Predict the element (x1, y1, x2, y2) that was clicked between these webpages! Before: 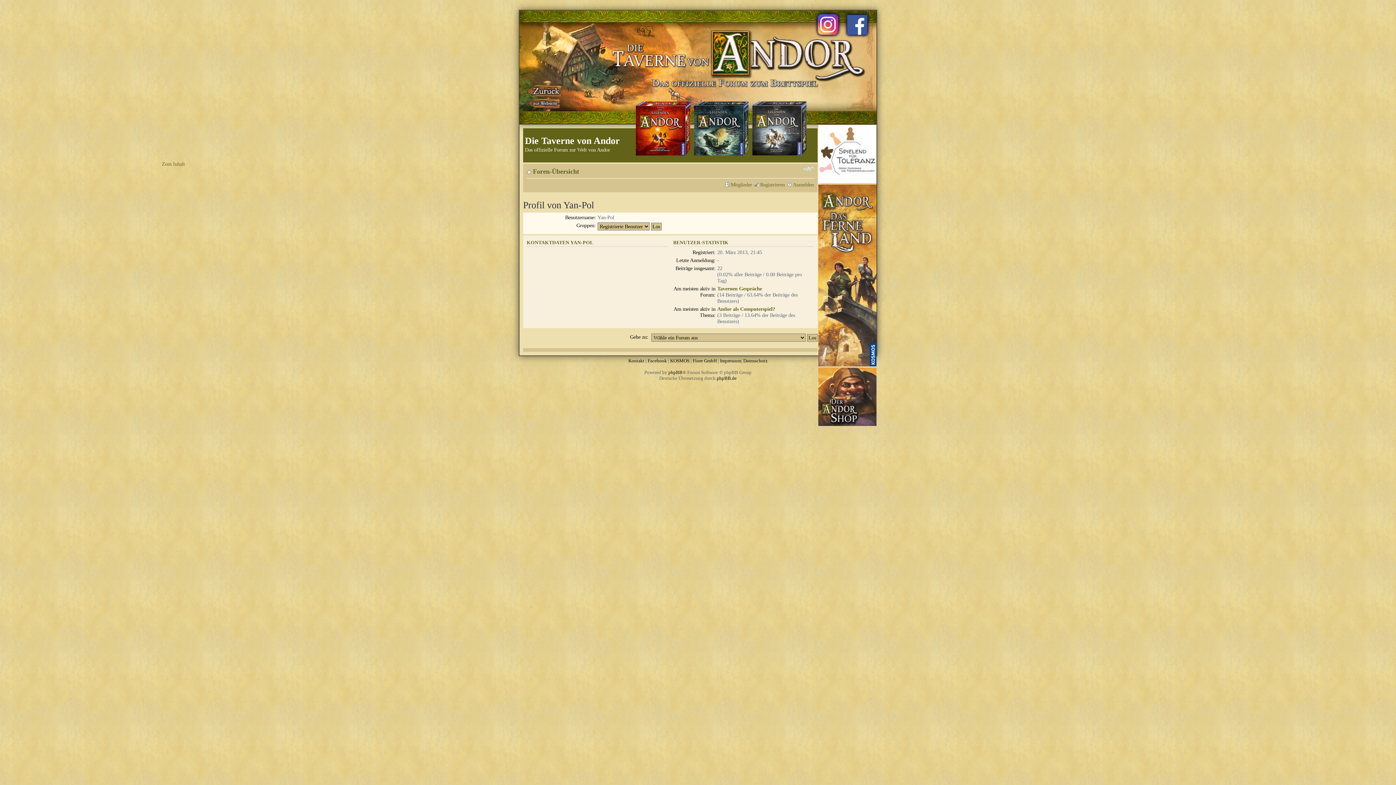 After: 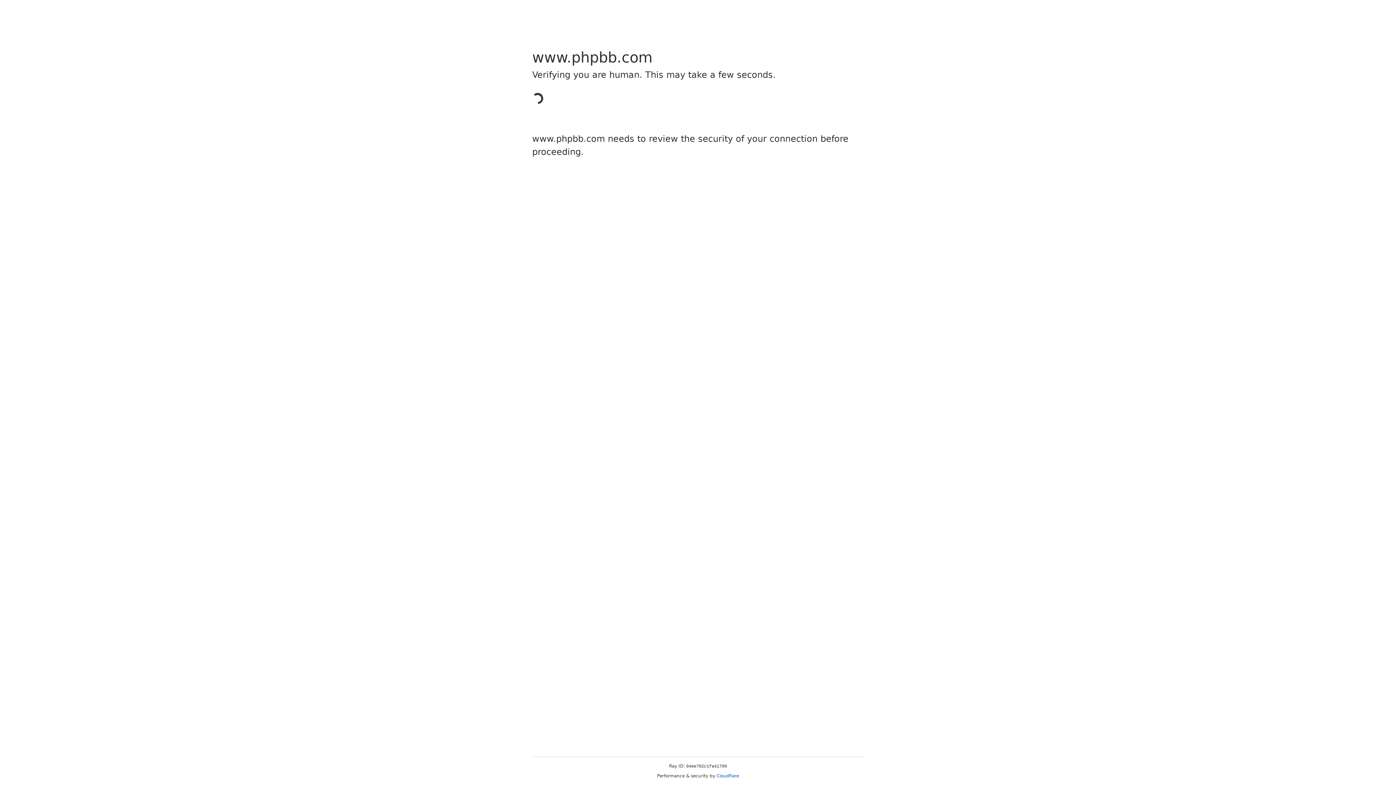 Action: label: phpBB bbox: (668, 369, 682, 375)